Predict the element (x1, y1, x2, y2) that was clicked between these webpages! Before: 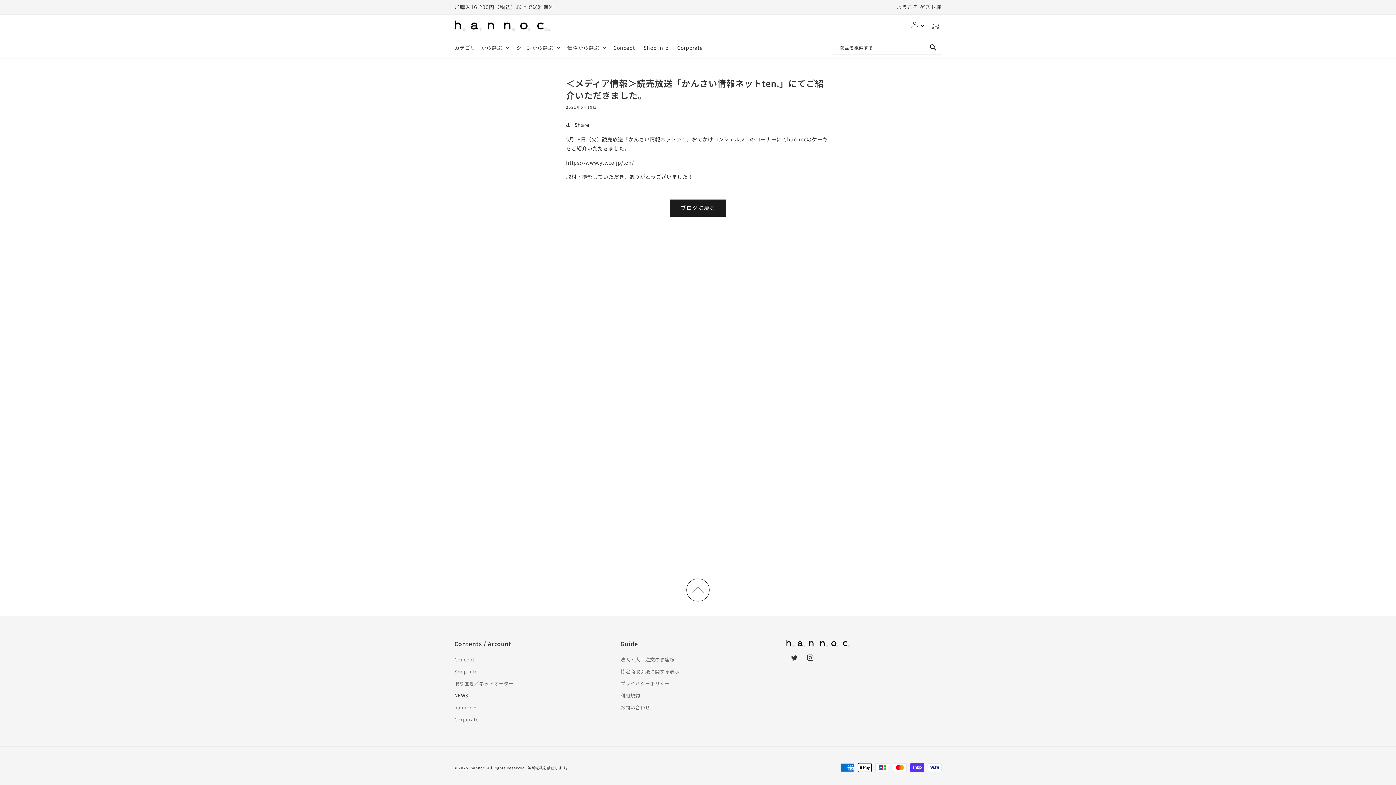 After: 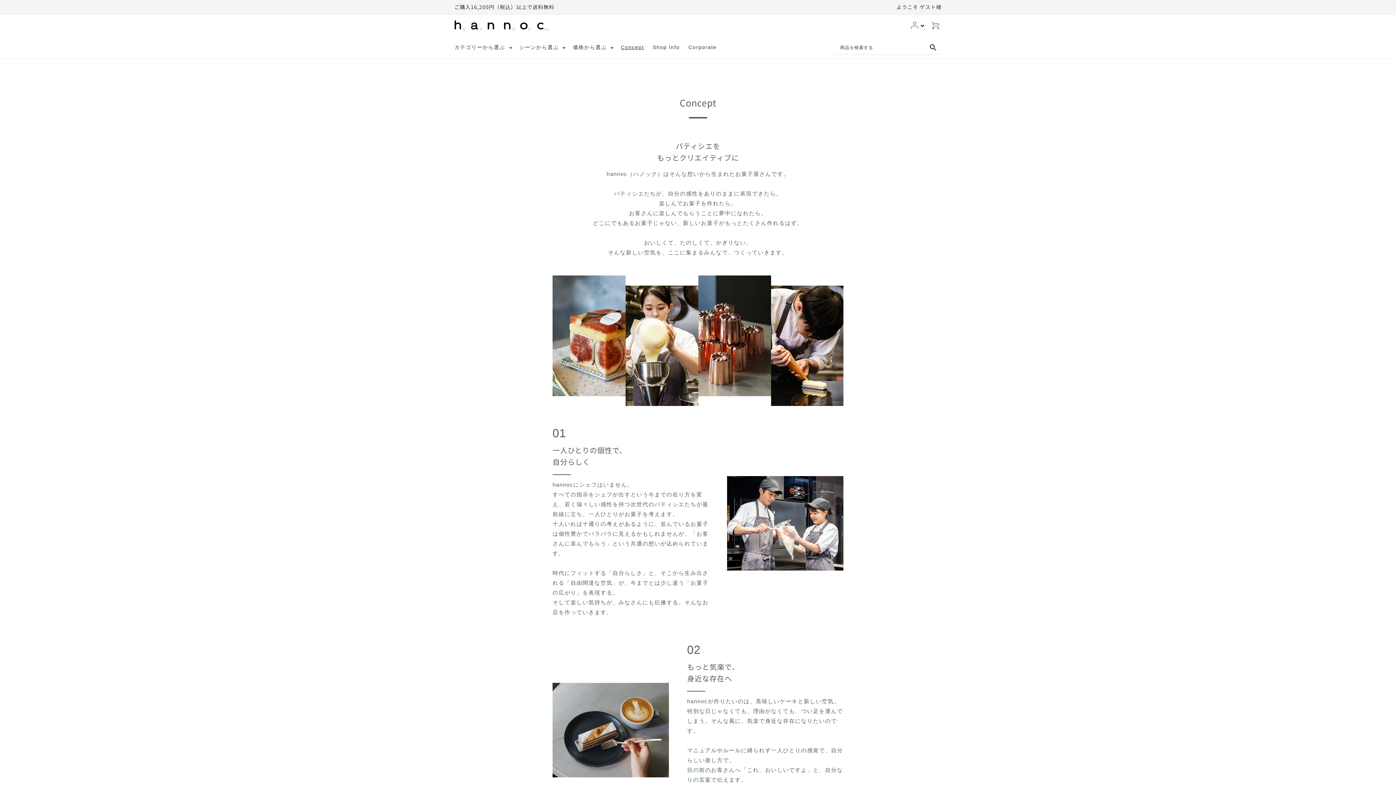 Action: label: Concept bbox: (609, 39, 639, 55)